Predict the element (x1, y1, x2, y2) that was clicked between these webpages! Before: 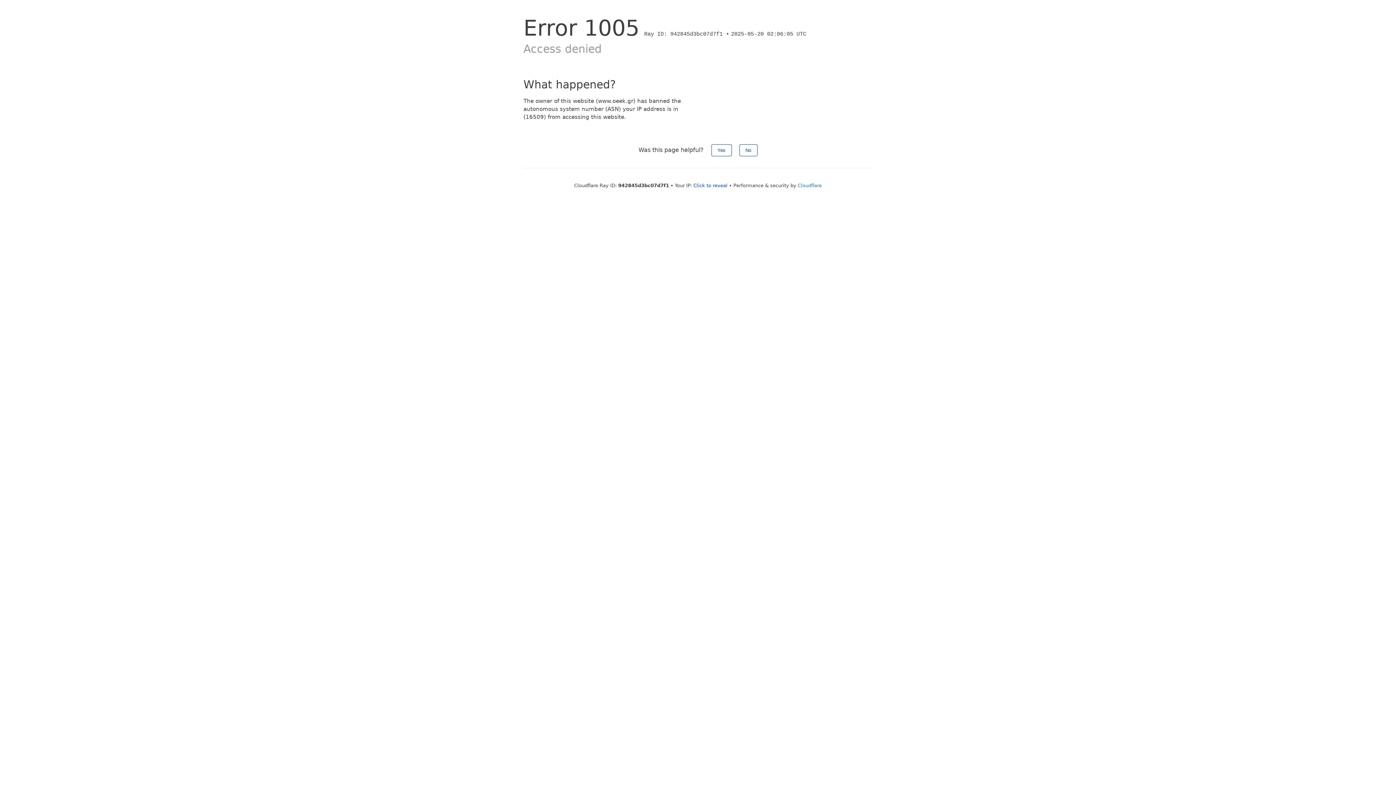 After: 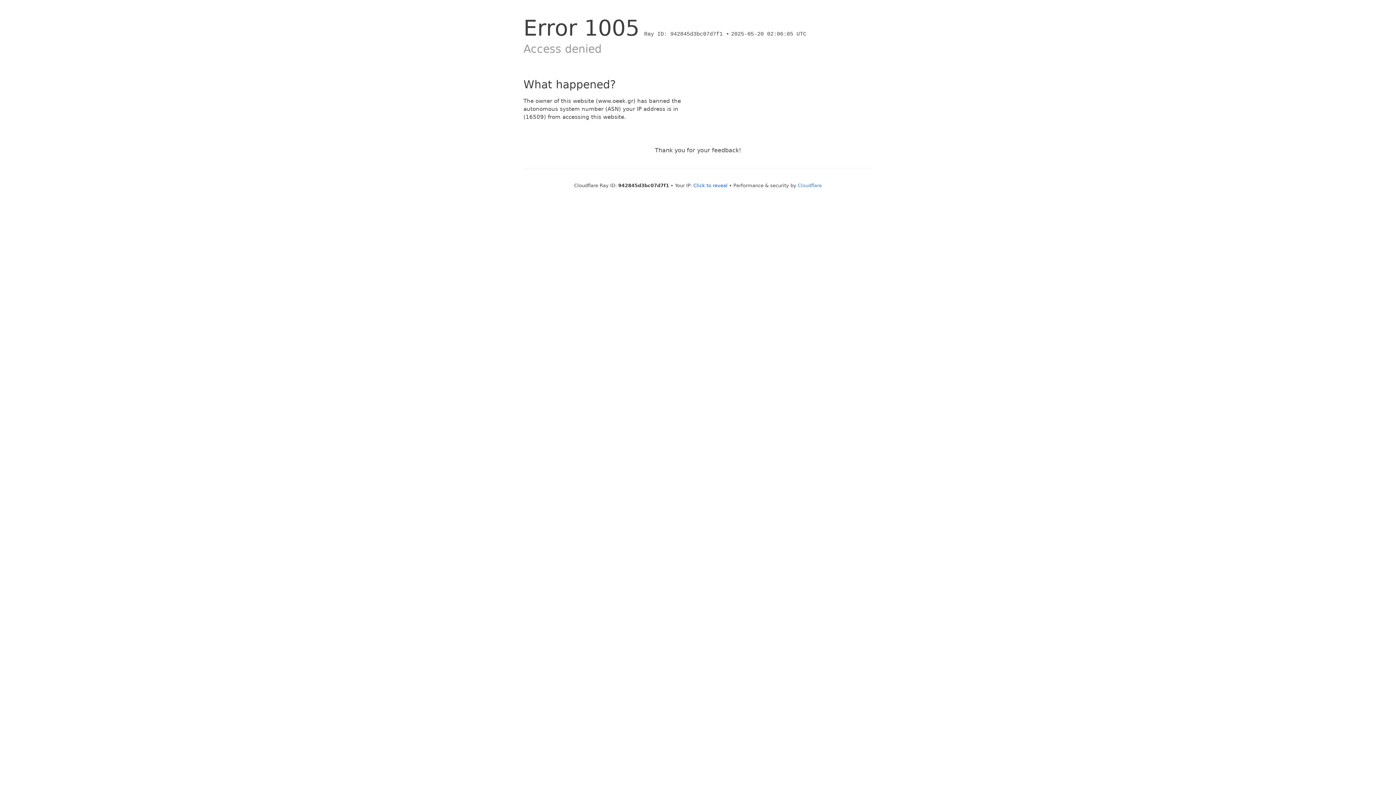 Action: bbox: (711, 144, 731, 156) label: Yes